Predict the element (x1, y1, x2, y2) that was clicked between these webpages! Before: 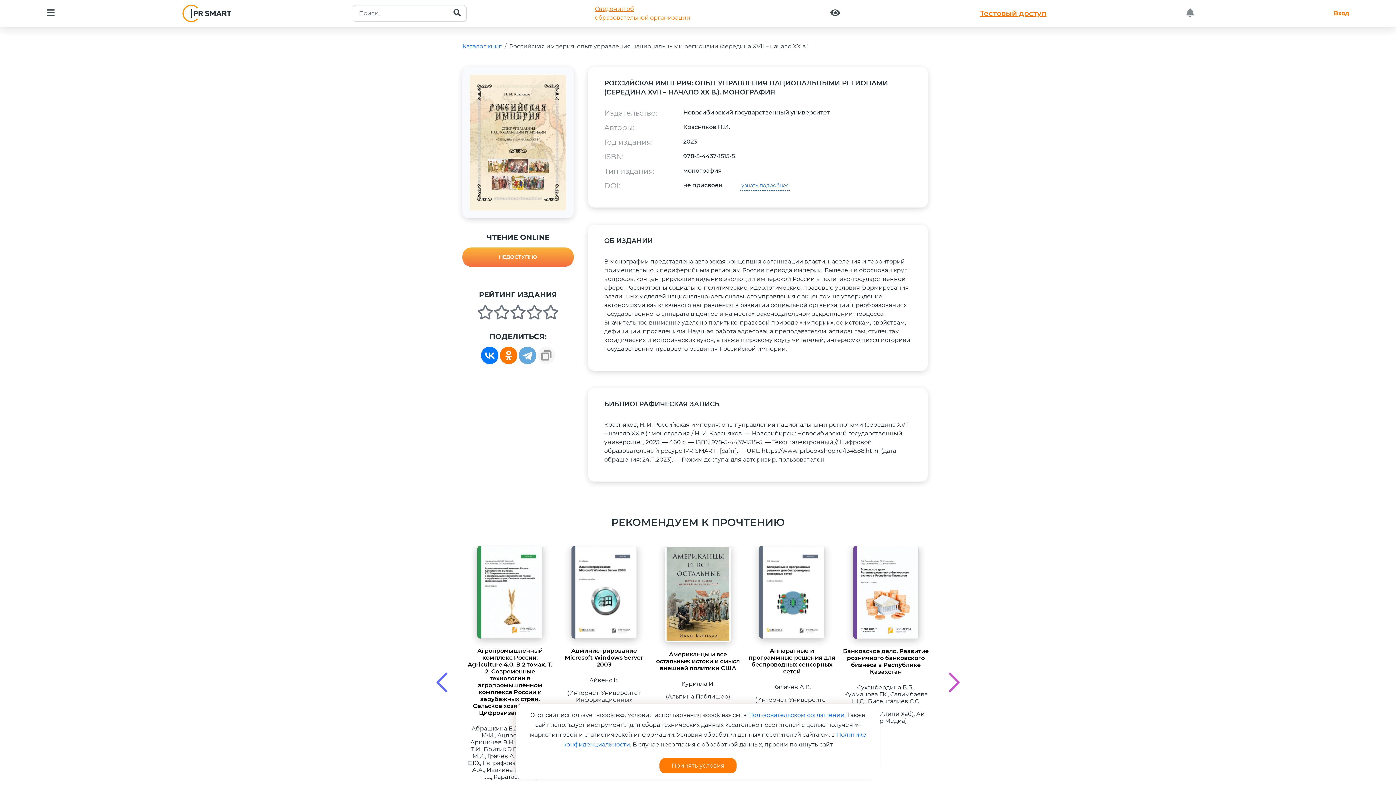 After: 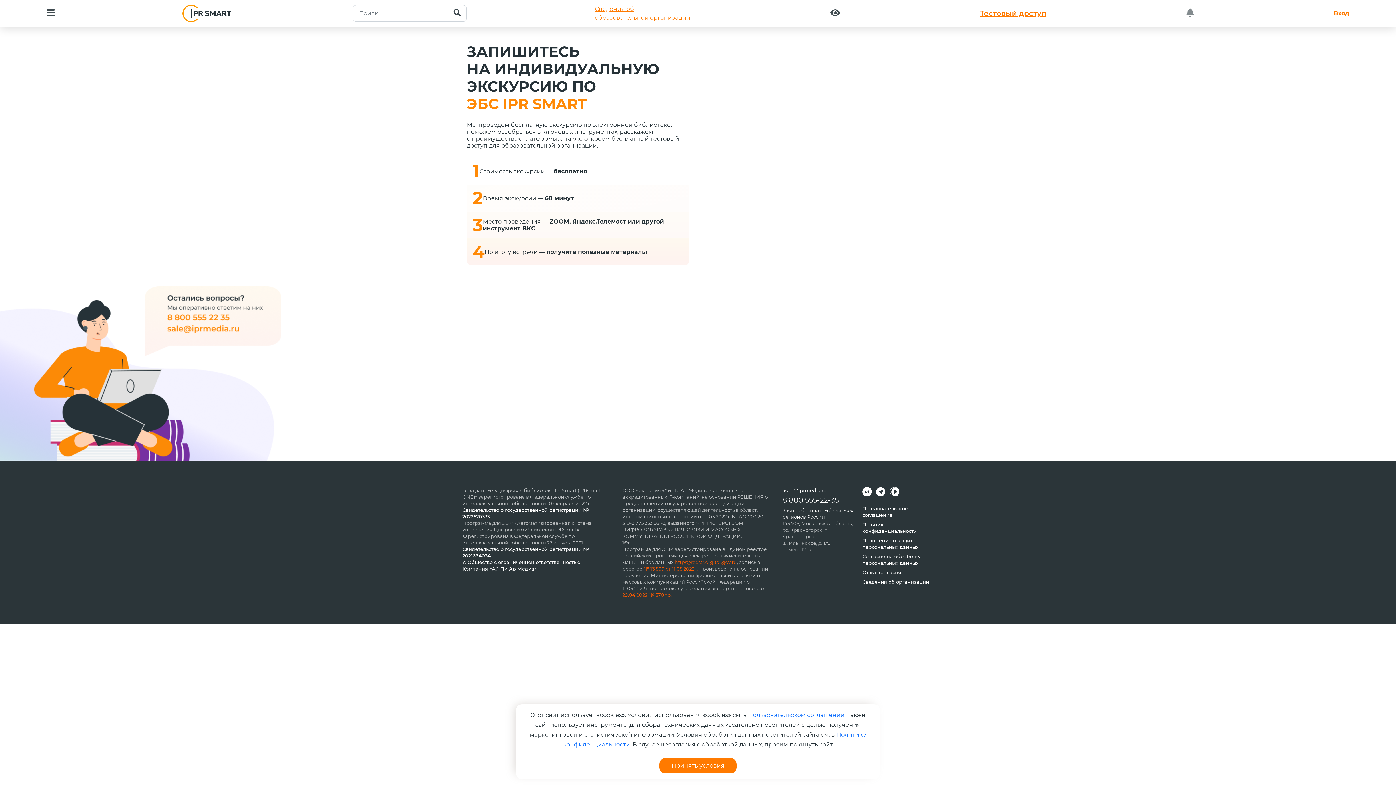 Action: bbox: (968, 4, 1058, 22) label: Тестовый доступ